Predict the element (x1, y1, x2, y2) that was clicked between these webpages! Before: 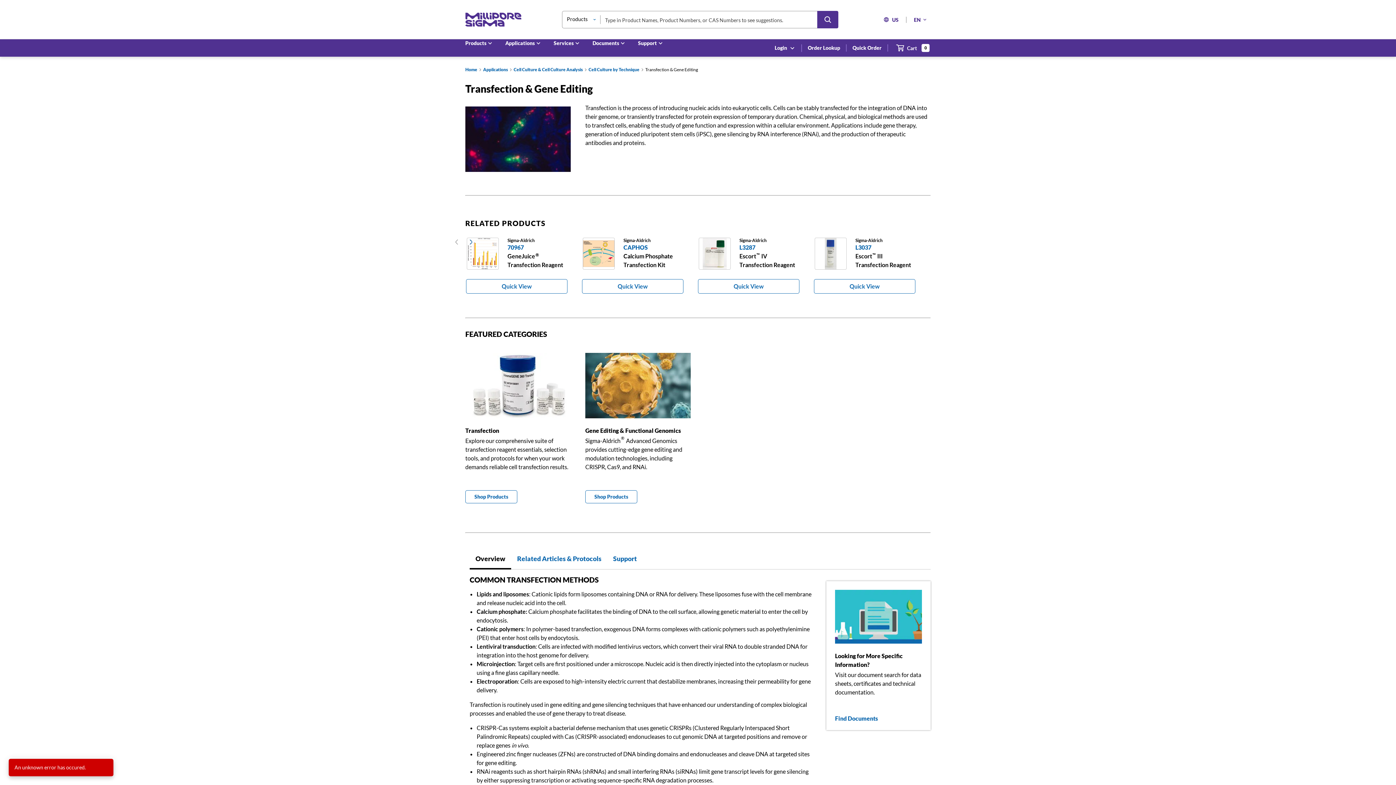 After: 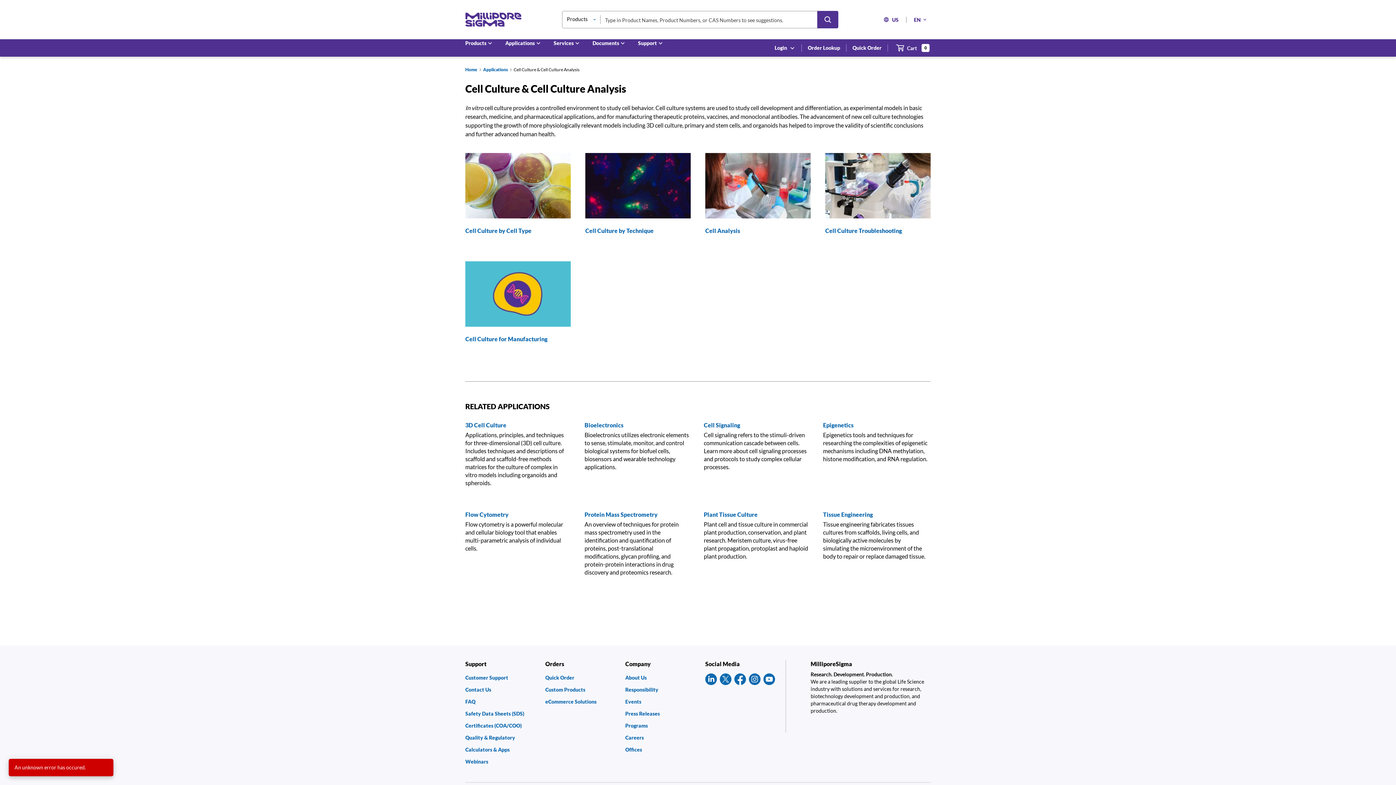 Action: bbox: (513, 66, 582, 72) label: Cell Culture & Cell Culture Analysis